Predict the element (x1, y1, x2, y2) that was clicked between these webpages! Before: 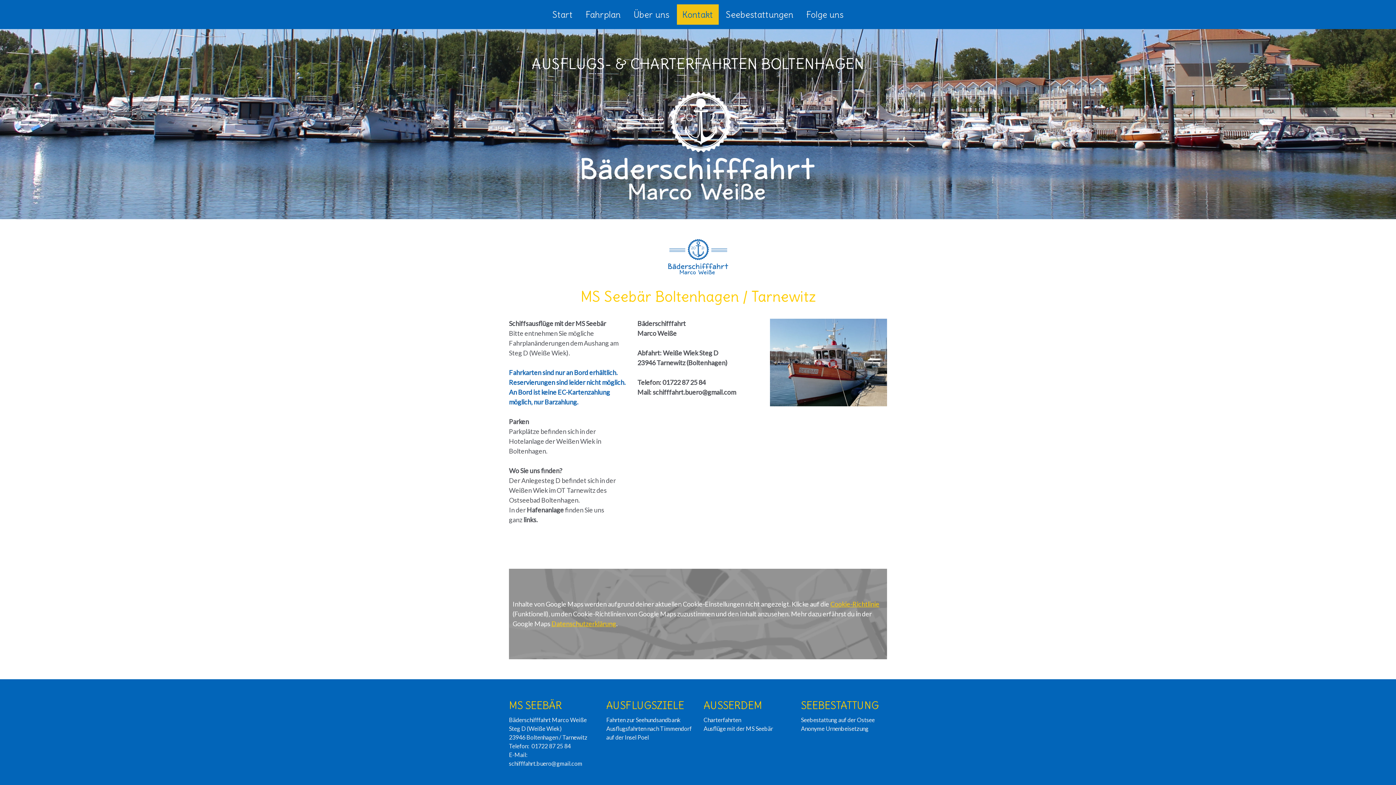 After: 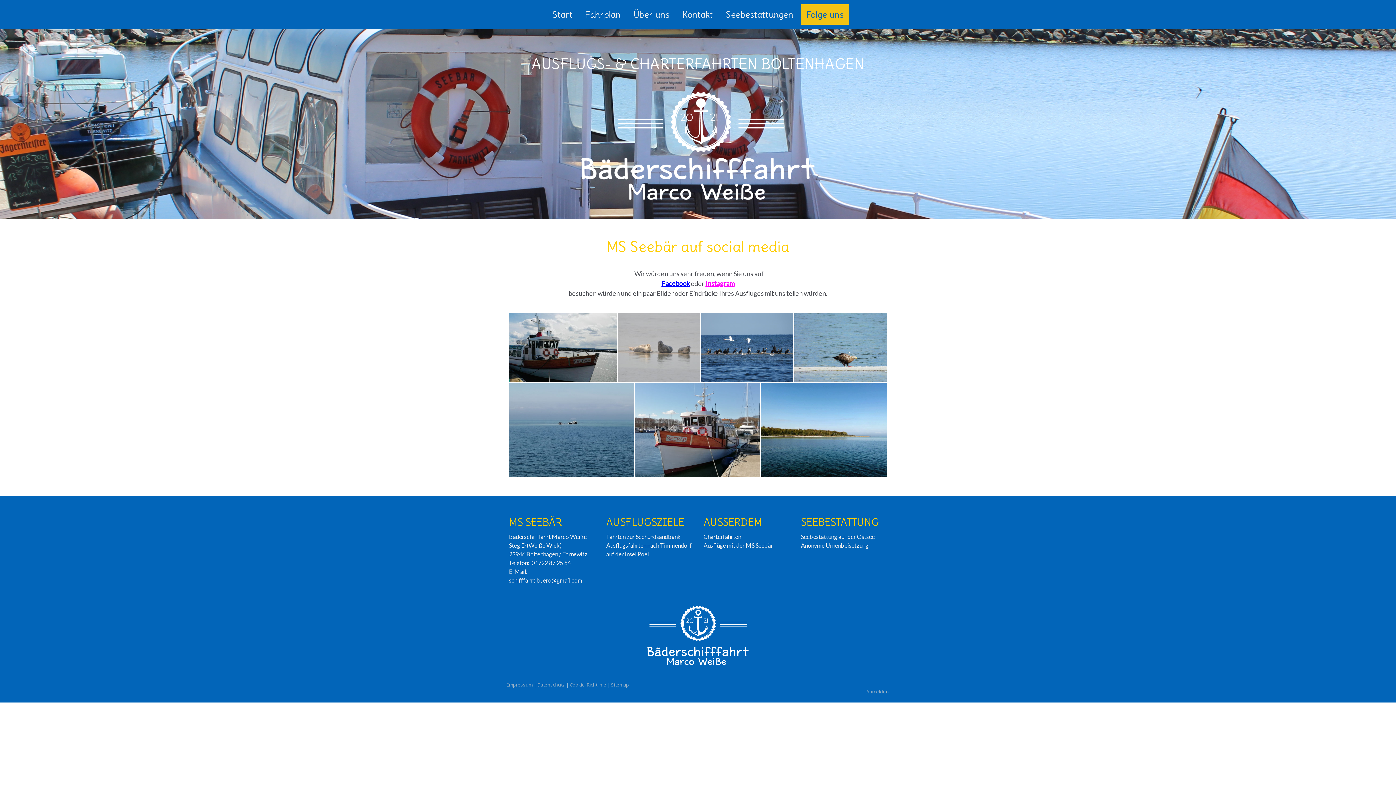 Action: label: Folge uns bbox: (800, 4, 849, 24)